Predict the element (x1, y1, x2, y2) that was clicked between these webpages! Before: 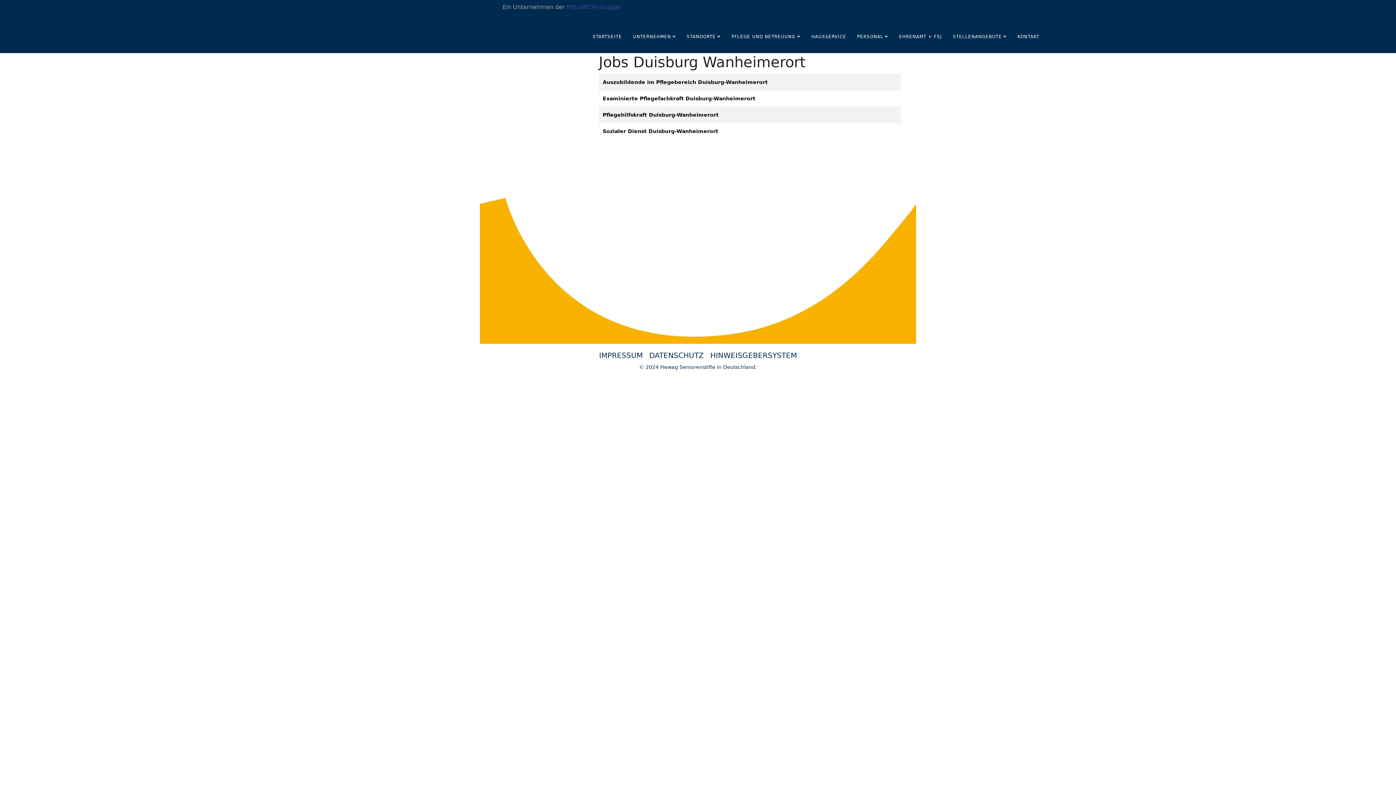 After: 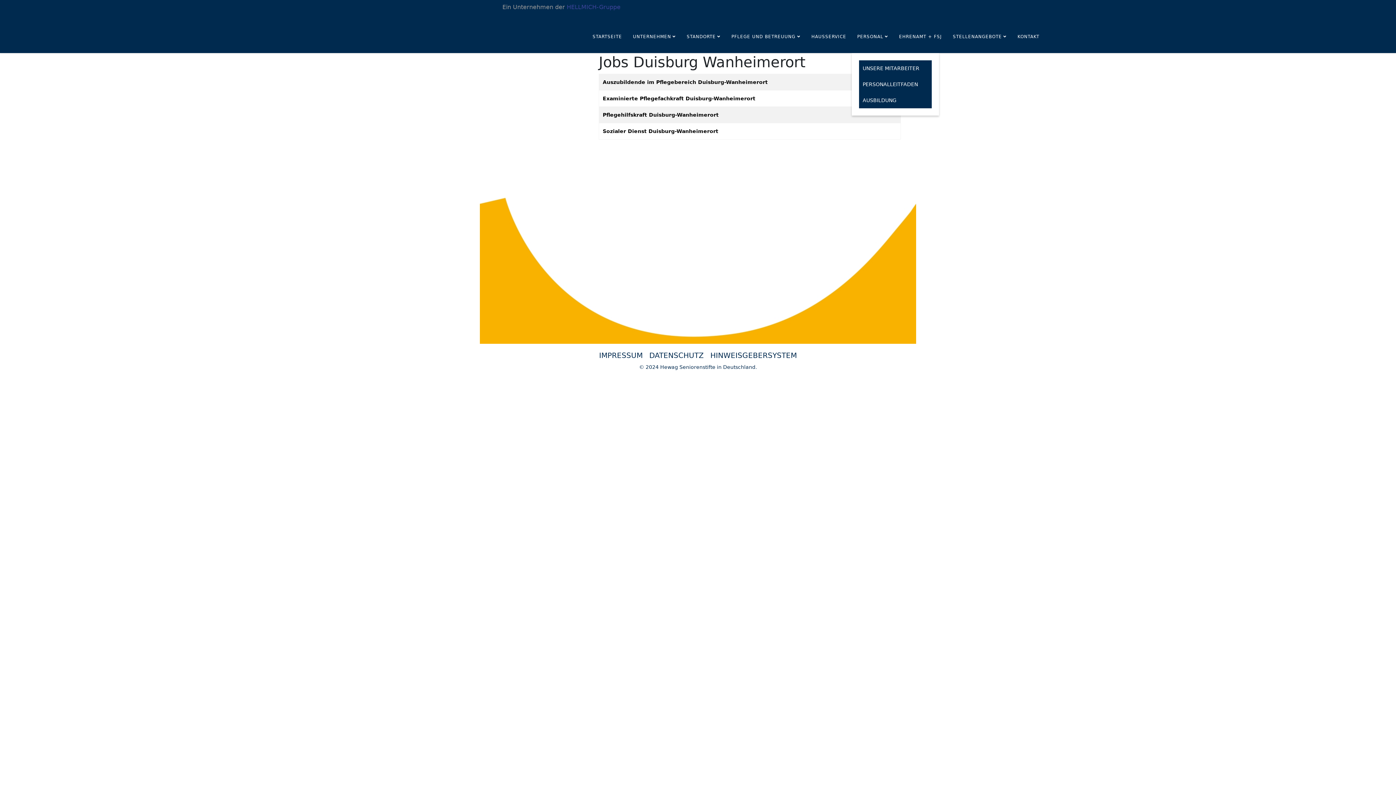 Action: bbox: (852, 20, 893, 53) label: PERSONAL